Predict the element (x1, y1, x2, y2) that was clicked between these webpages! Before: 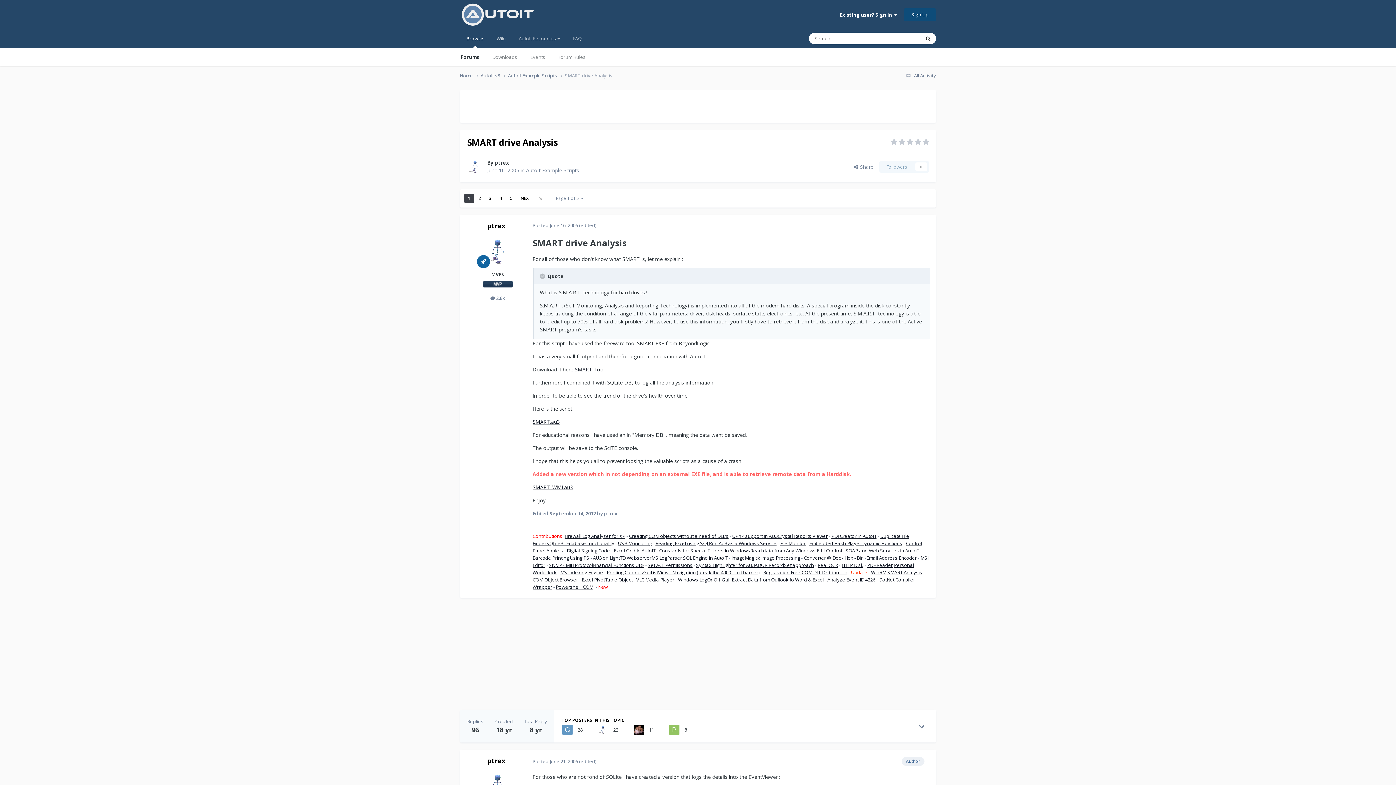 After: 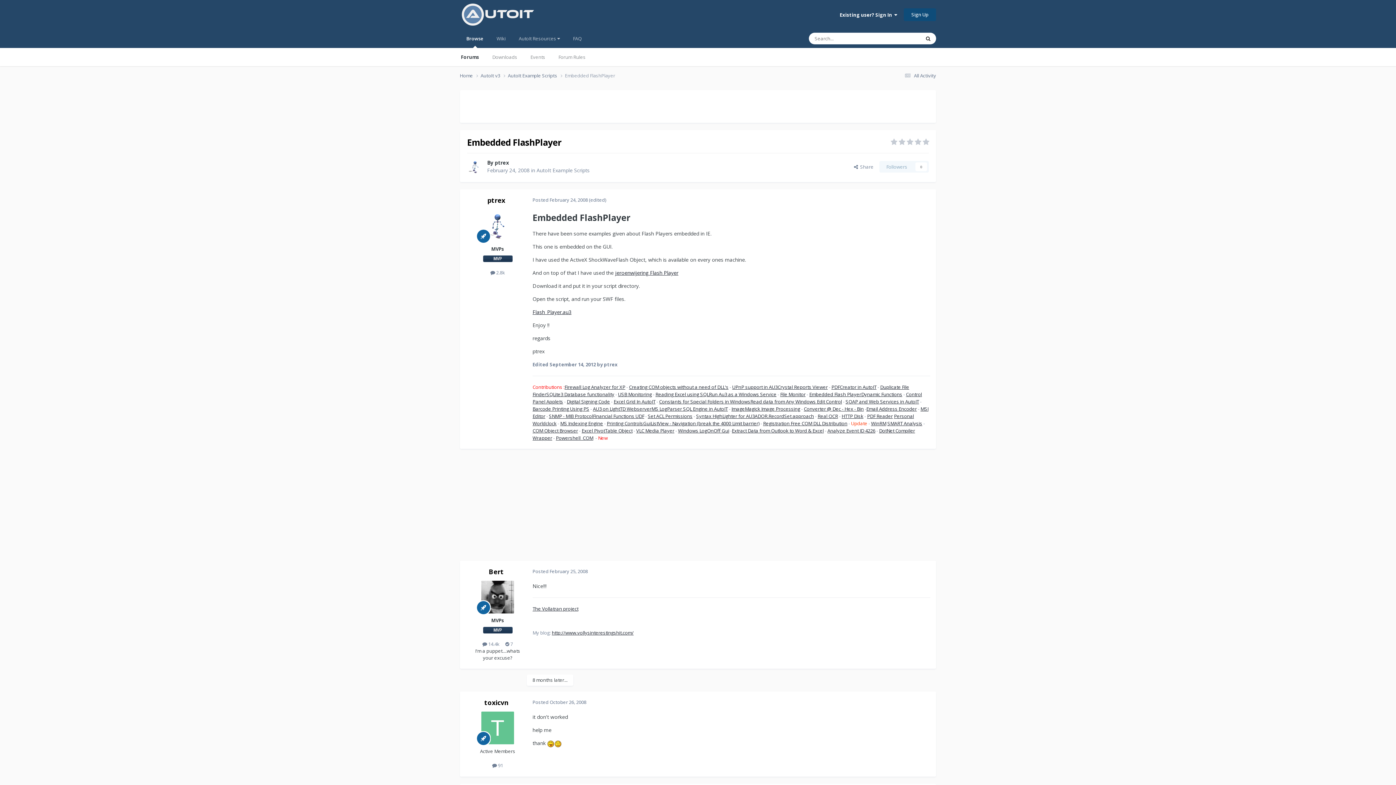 Action: label: Embedded Flash Player bbox: (809, 540, 861, 546)